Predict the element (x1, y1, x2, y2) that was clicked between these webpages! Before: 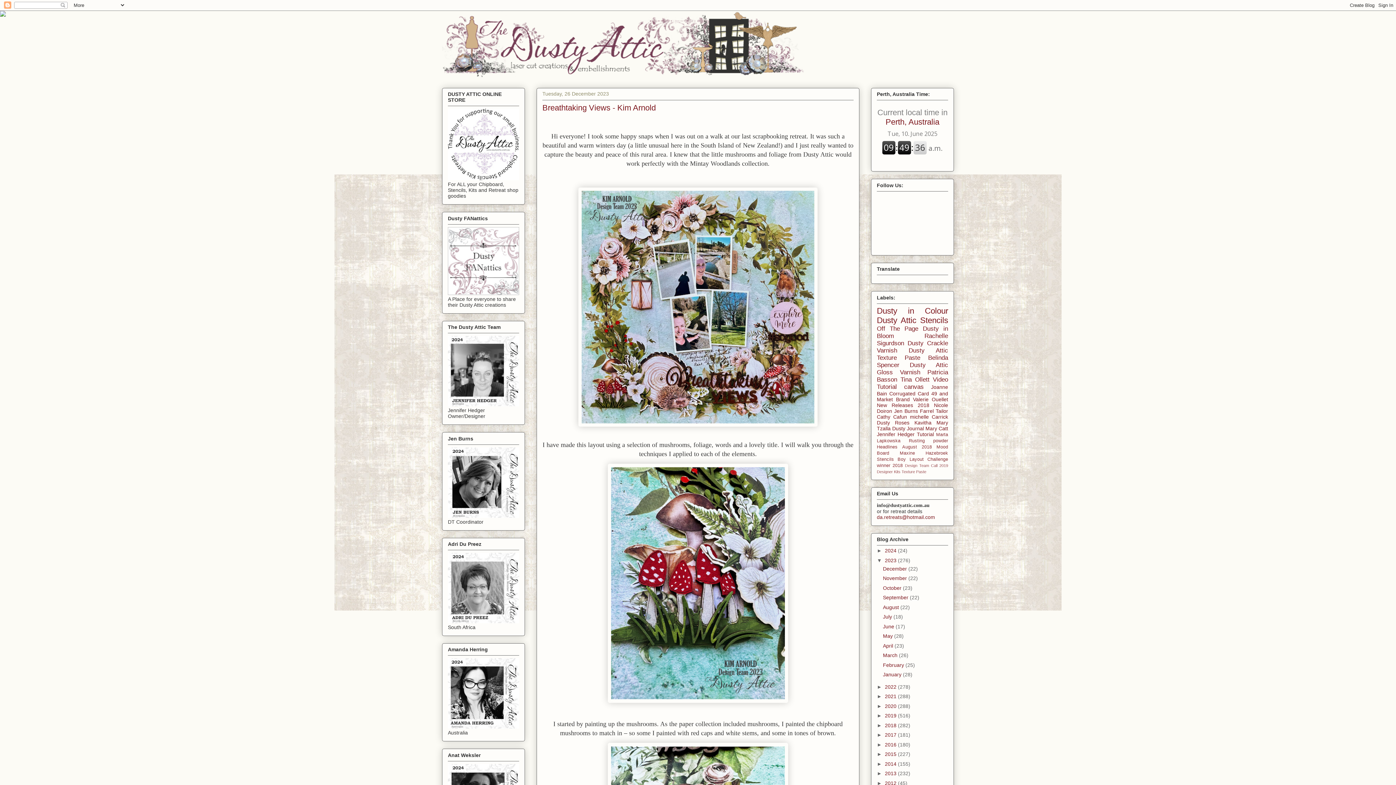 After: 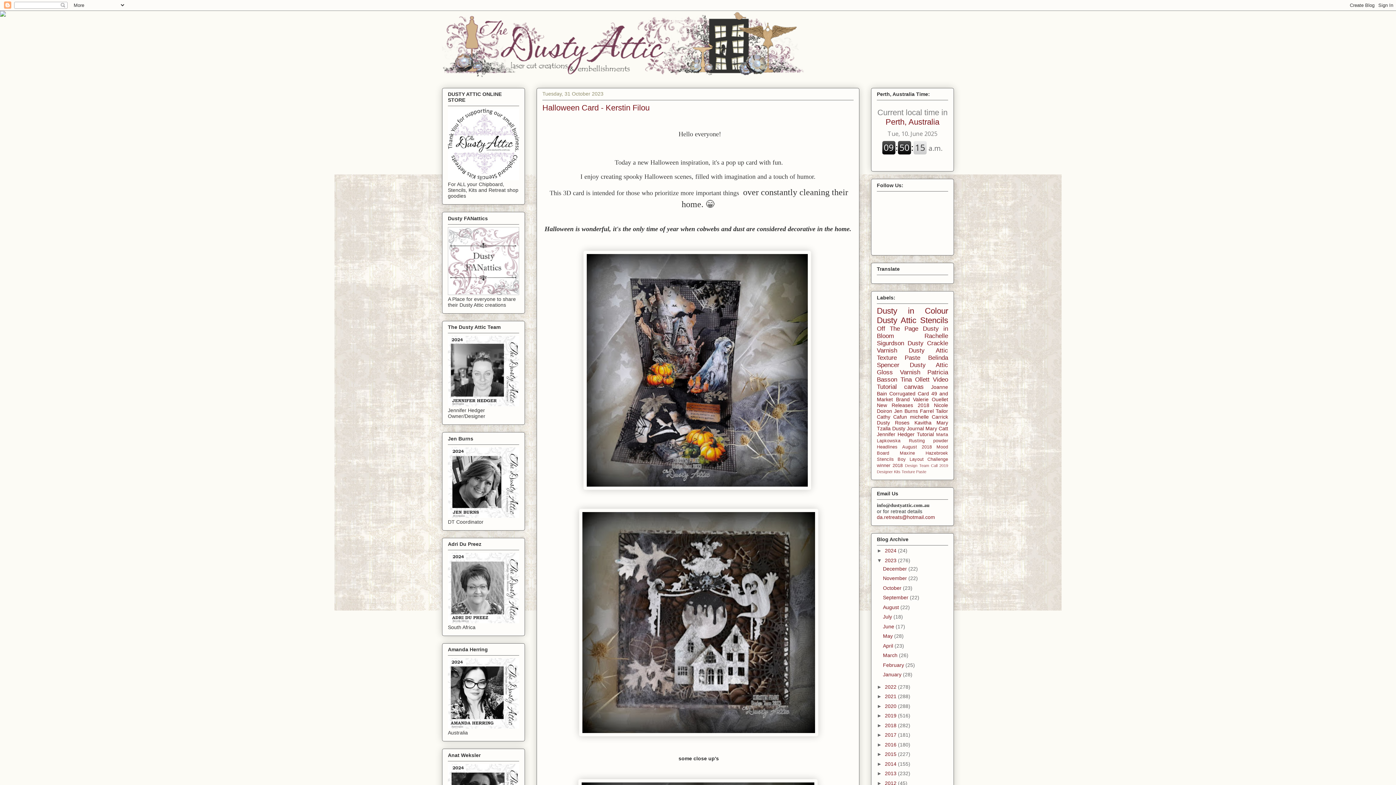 Action: bbox: (883, 585, 903, 591) label: October 